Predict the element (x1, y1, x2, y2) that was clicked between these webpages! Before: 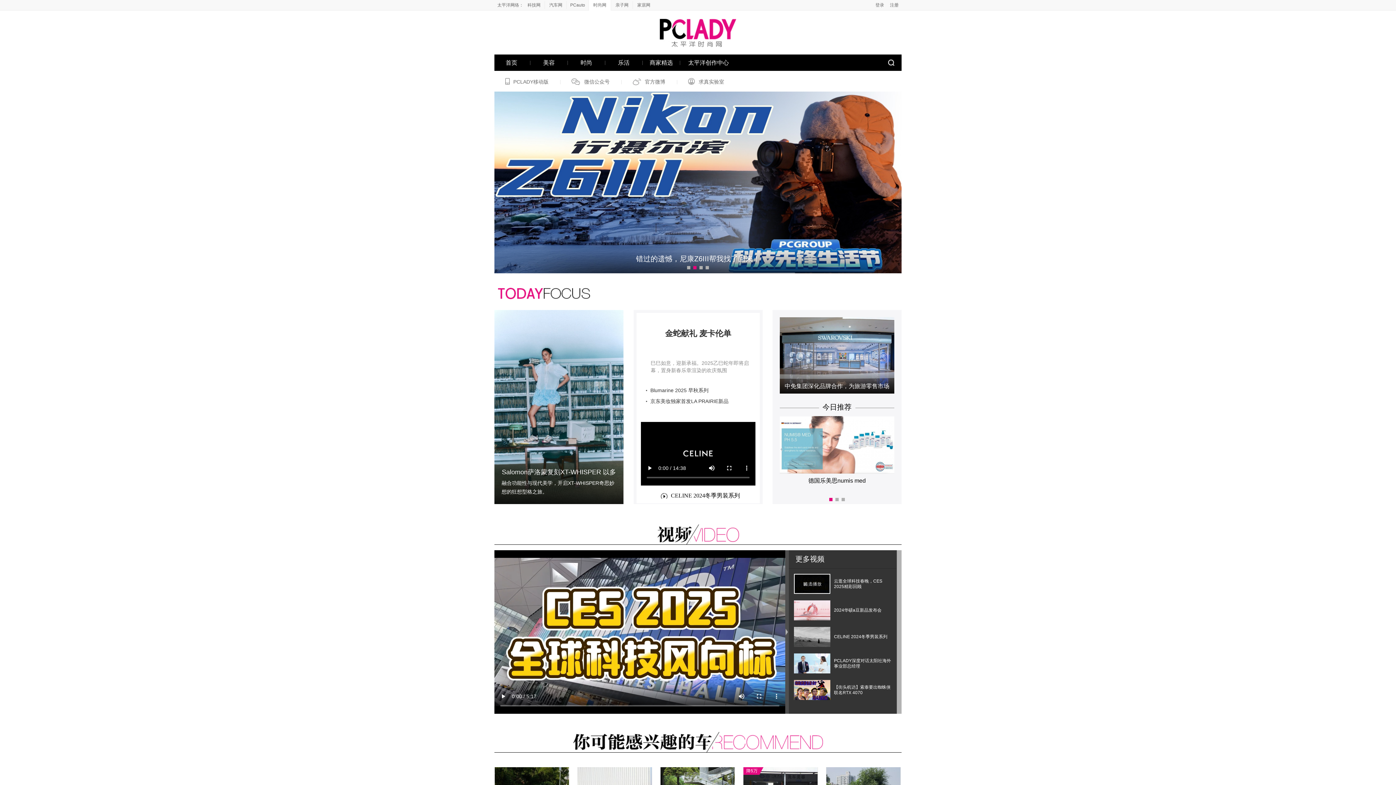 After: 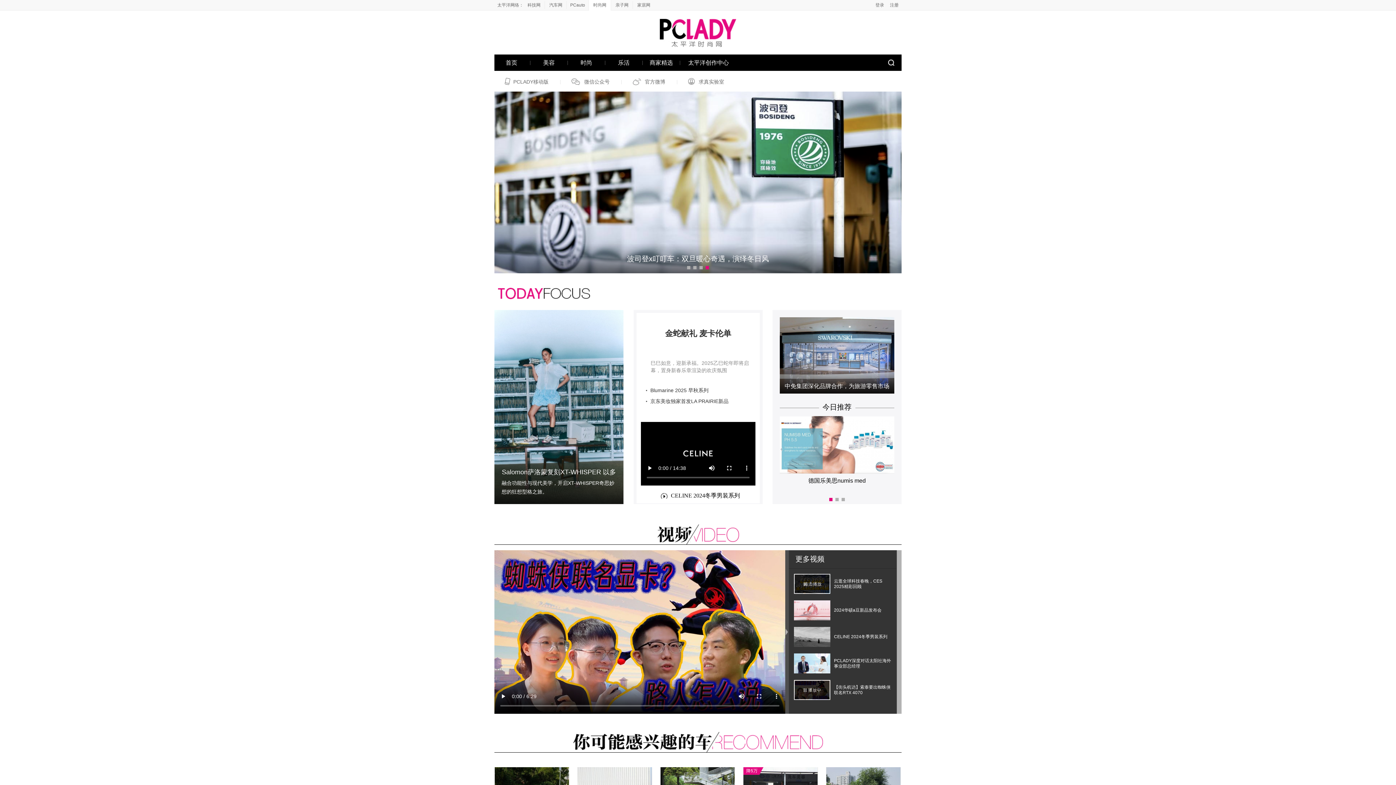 Action: bbox: (794, 681, 830, 686)